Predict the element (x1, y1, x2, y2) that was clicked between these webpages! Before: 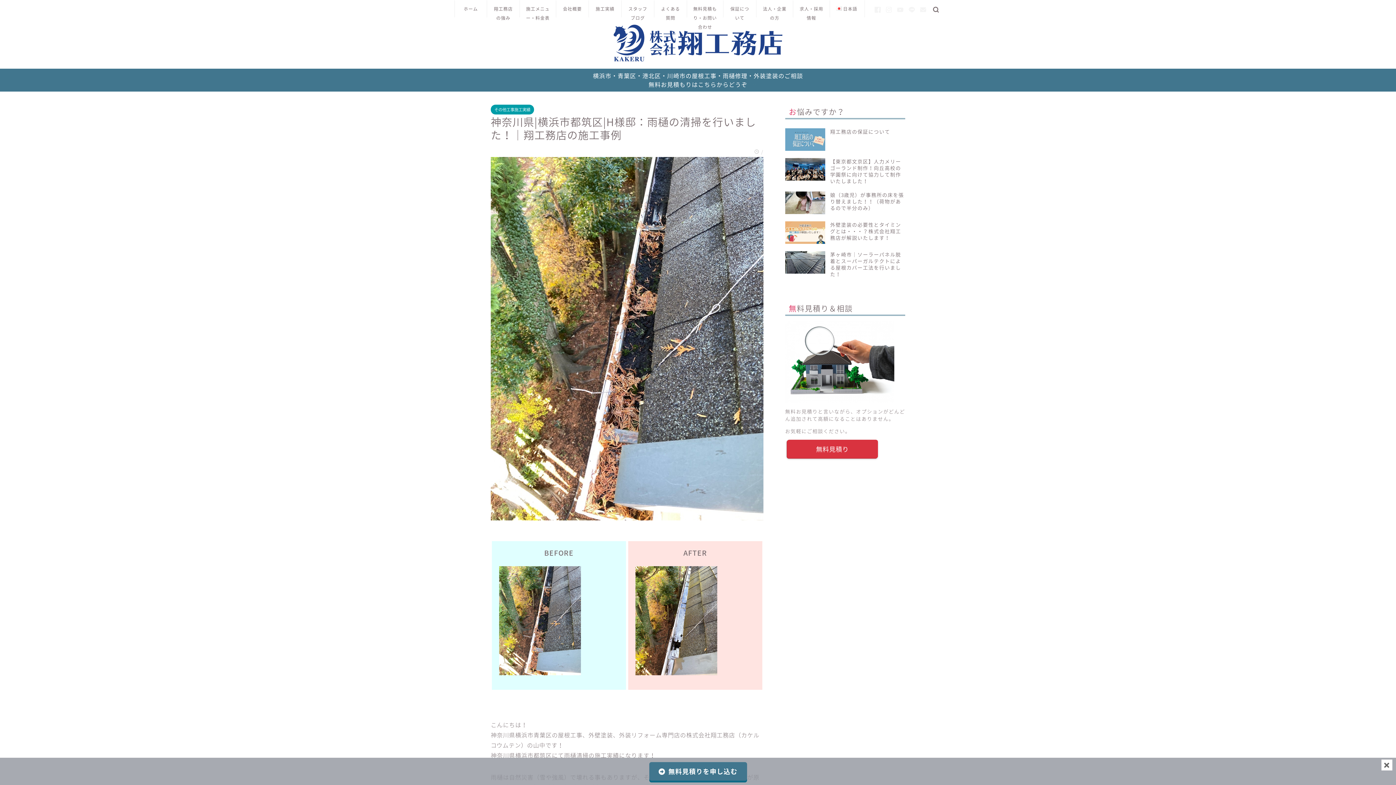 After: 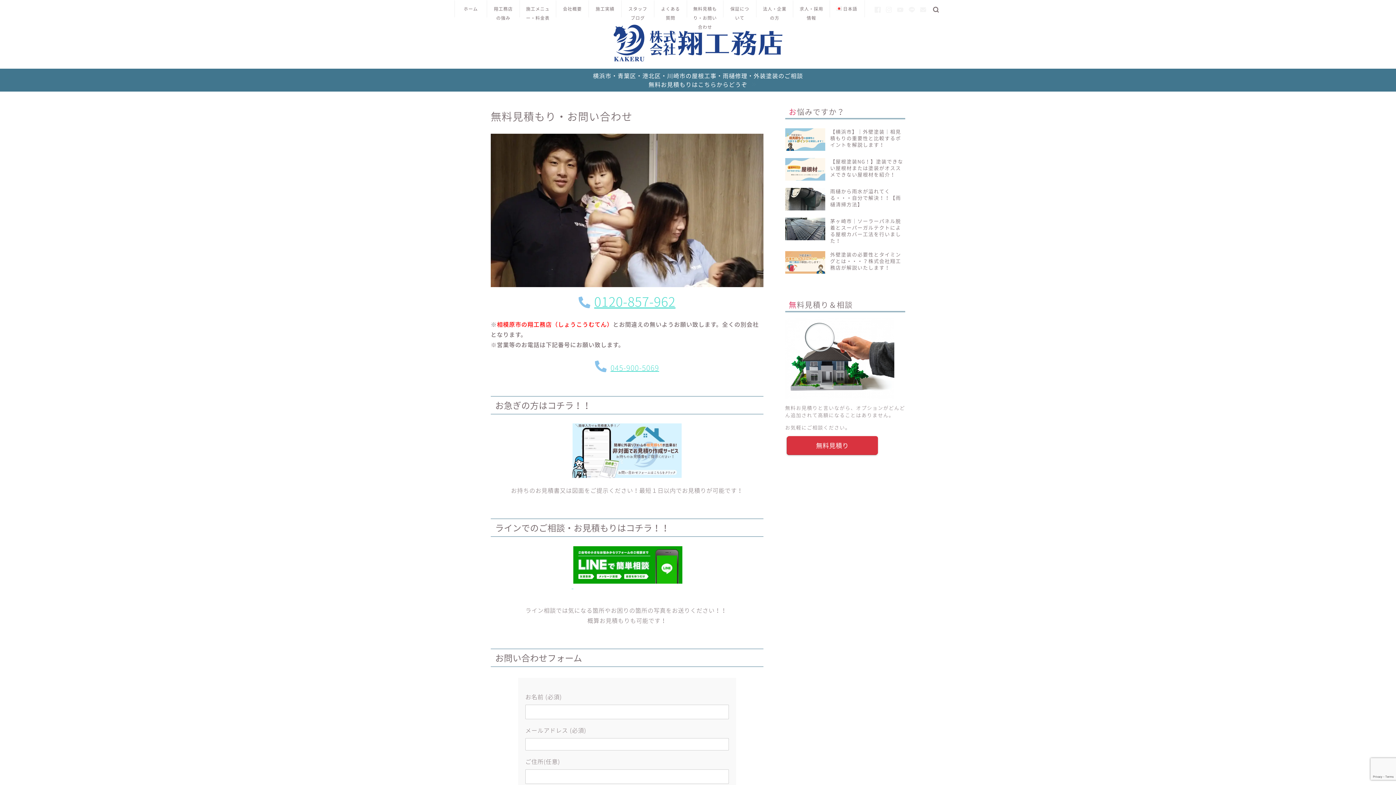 Action: bbox: (687, 0, 723, 17) label: 無料見積もり・お問い合わせ